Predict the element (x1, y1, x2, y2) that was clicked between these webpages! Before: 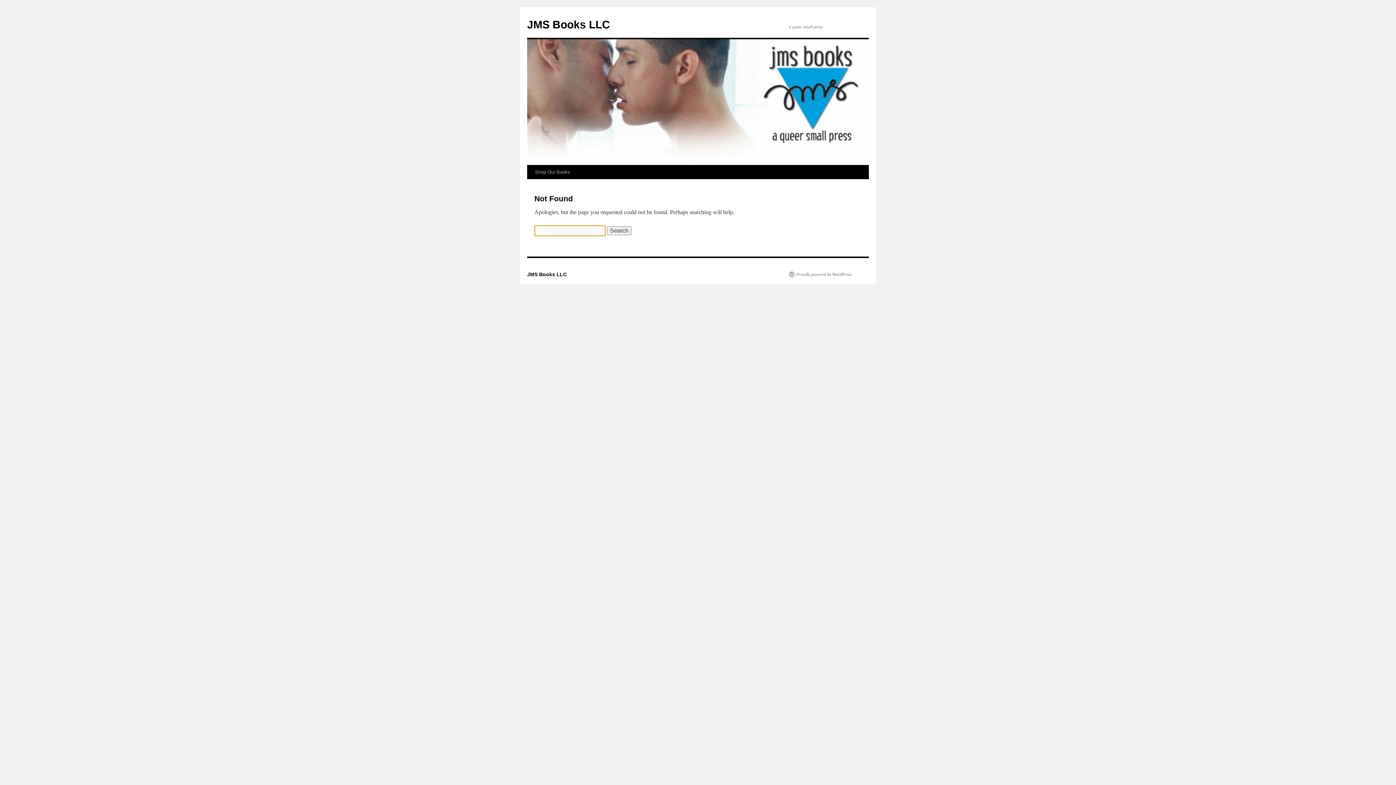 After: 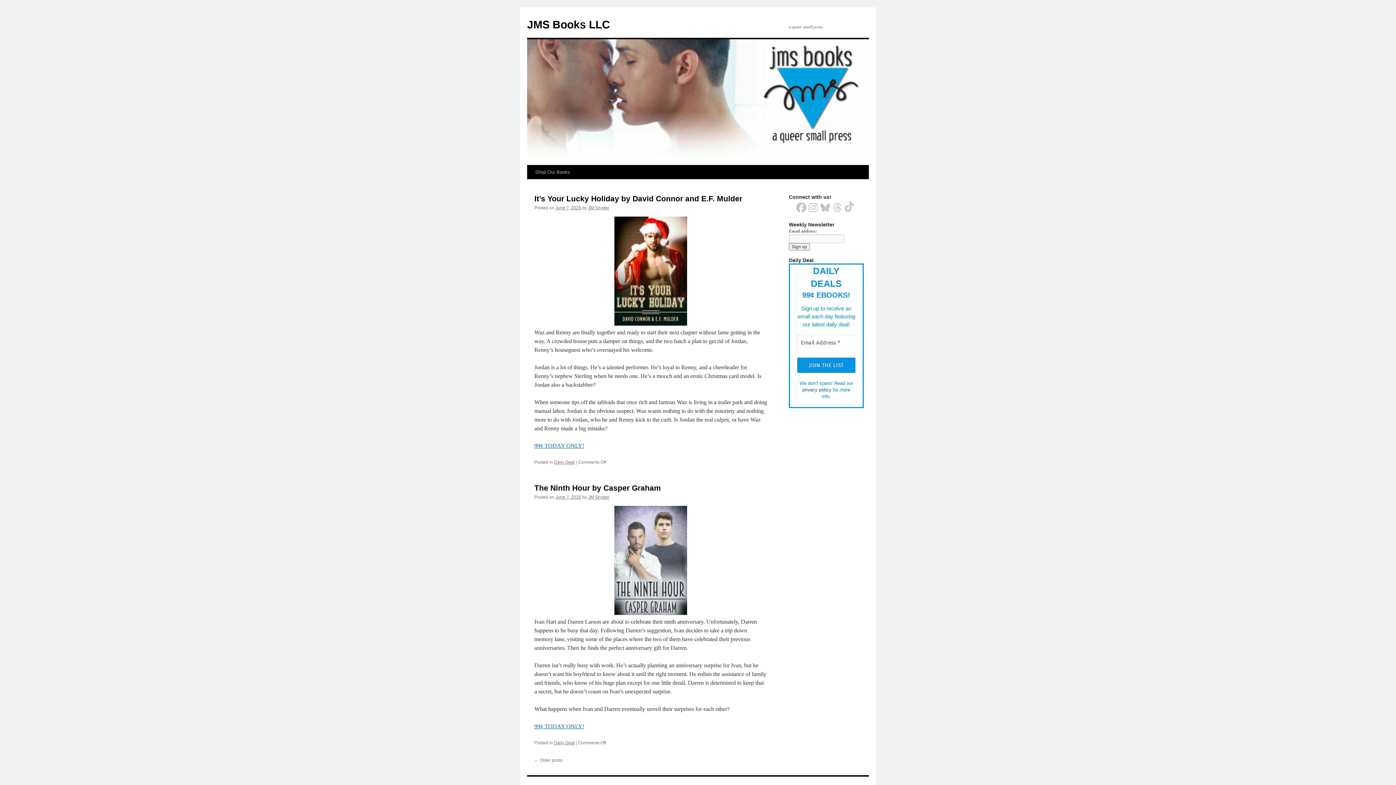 Action: bbox: (527, 271, 566, 277) label: JMS Books LLC